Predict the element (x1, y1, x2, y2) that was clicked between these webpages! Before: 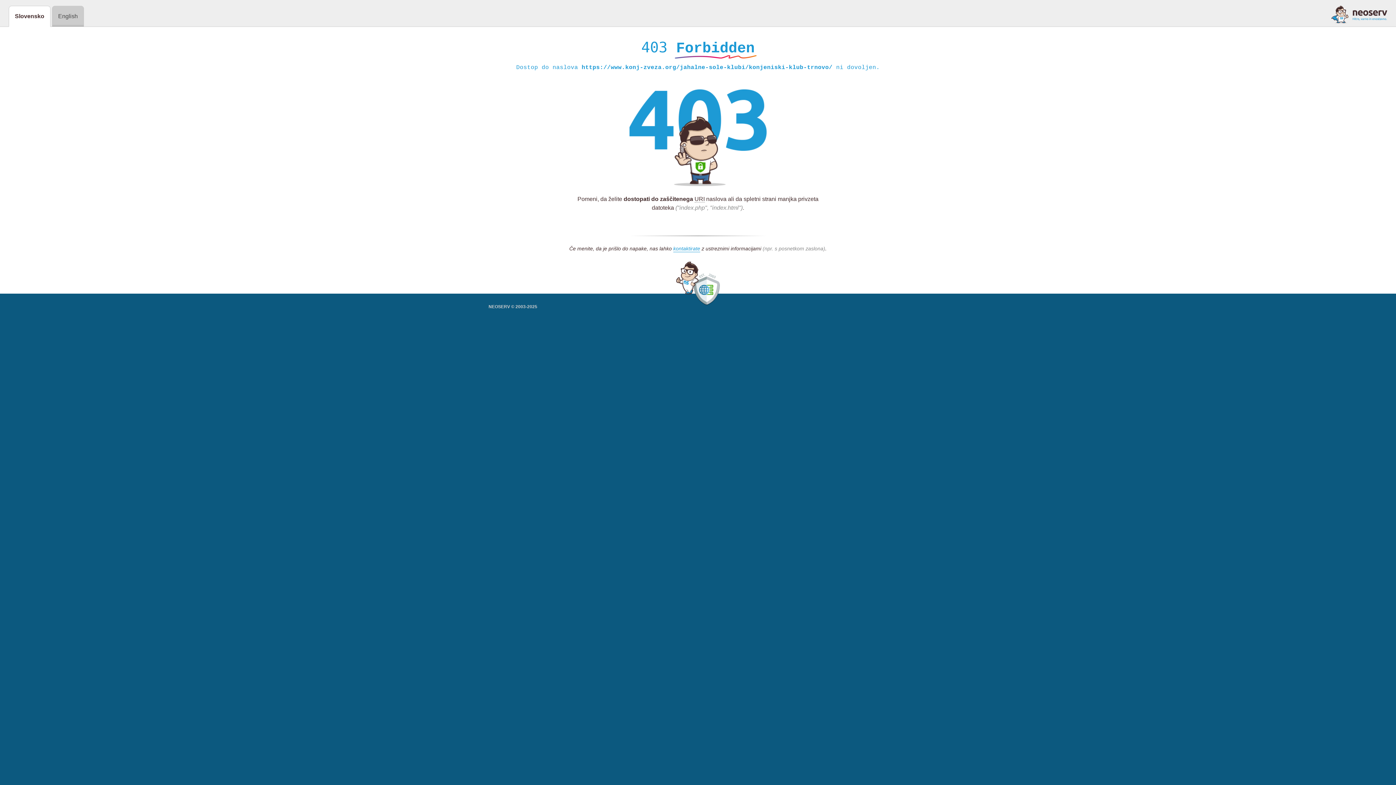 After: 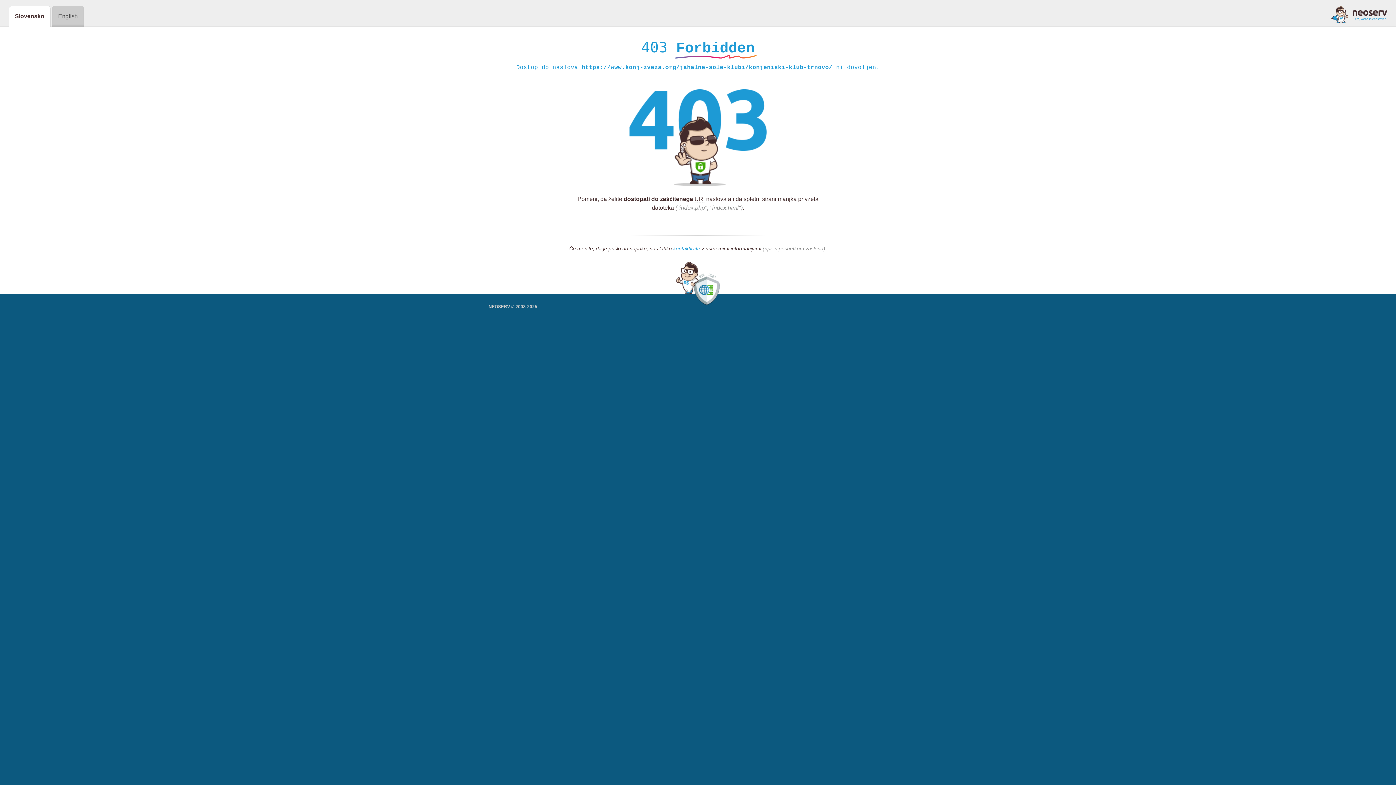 Action: bbox: (1331, 5, 1387, 23)